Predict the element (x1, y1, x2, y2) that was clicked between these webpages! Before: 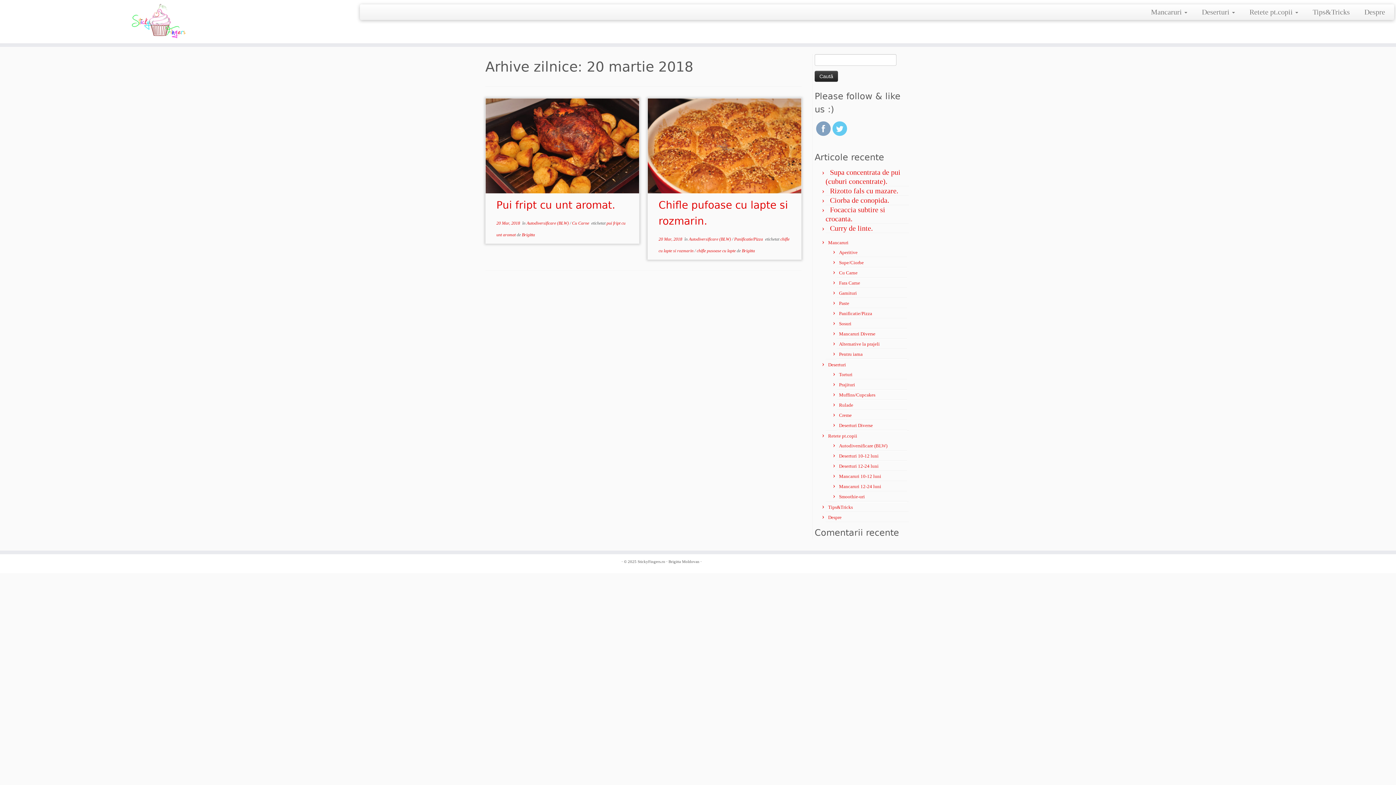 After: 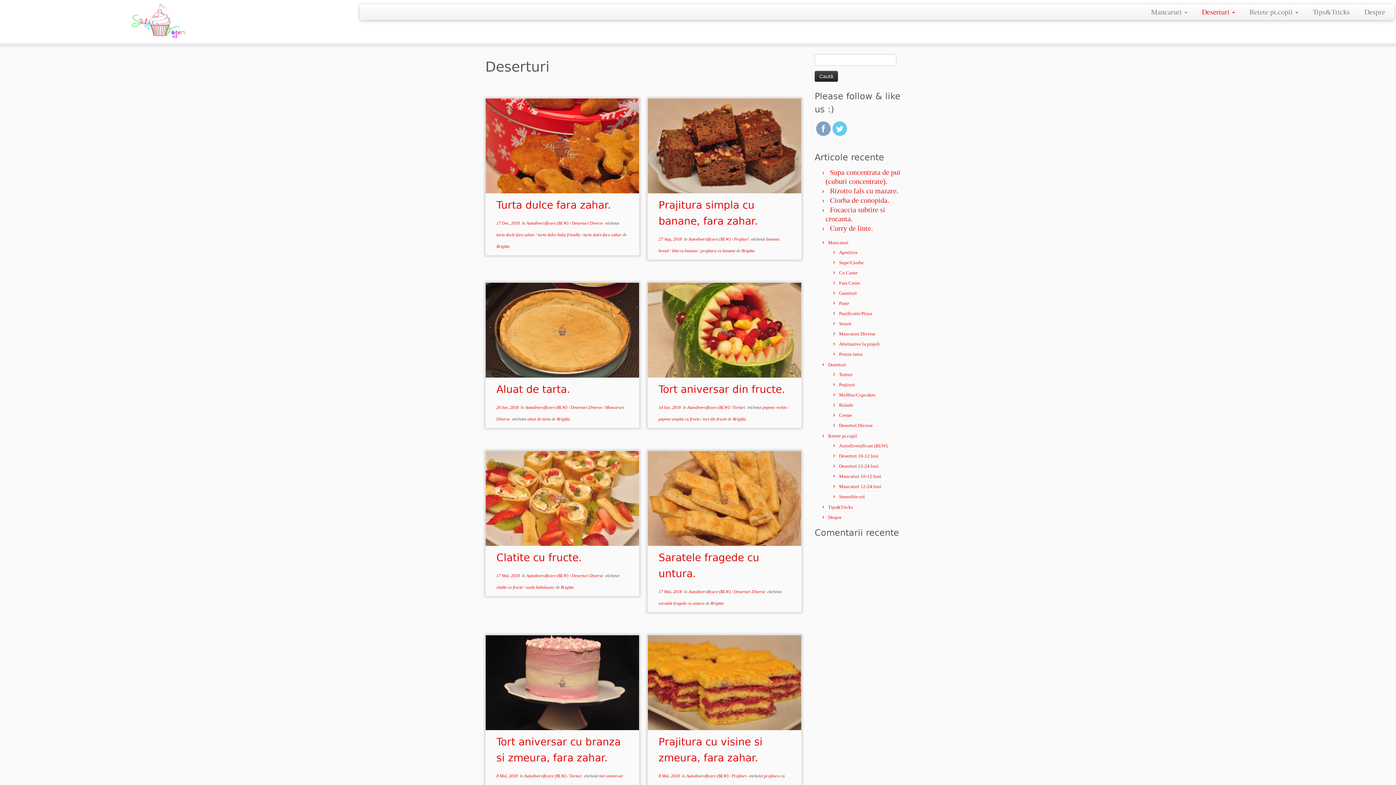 Action: label: Deserturi  bbox: (1194, 4, 1242, 19)